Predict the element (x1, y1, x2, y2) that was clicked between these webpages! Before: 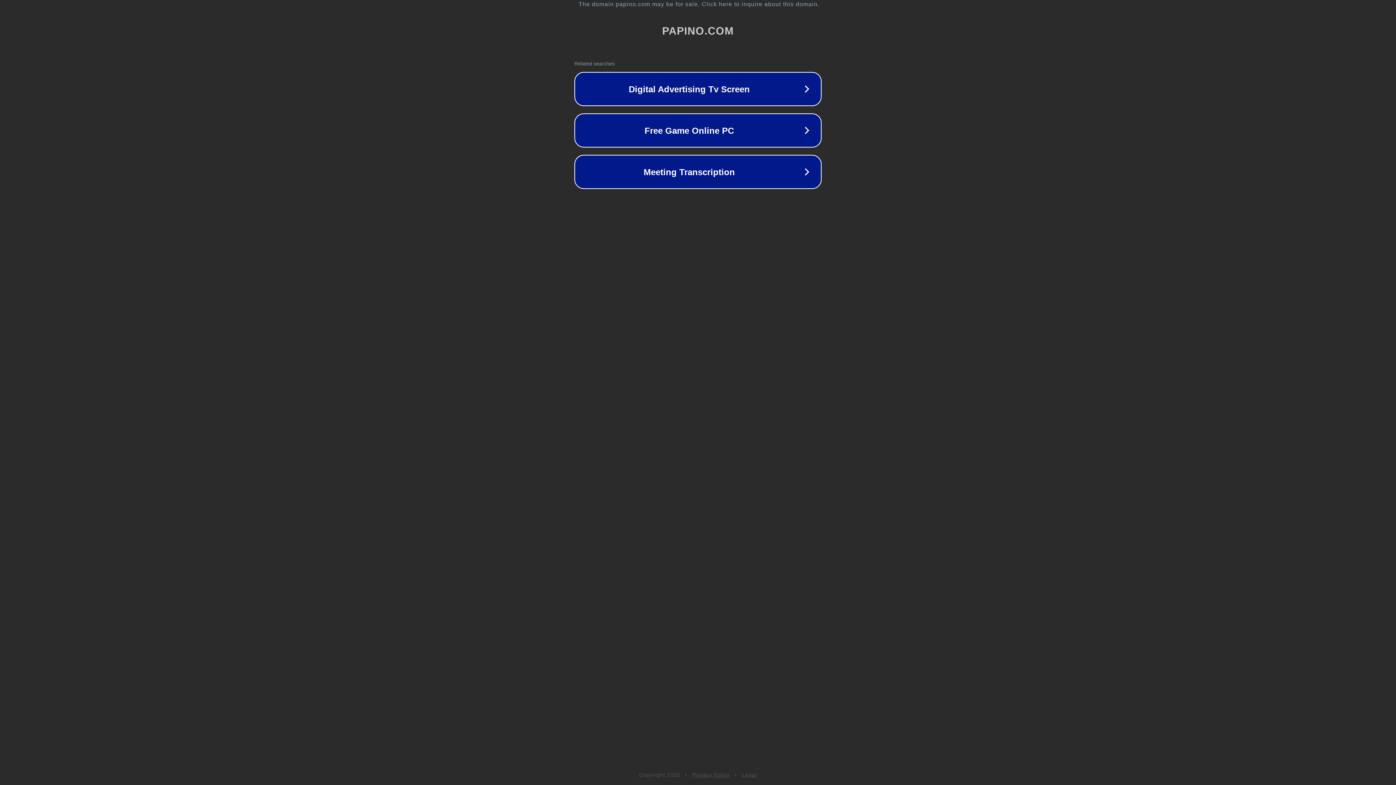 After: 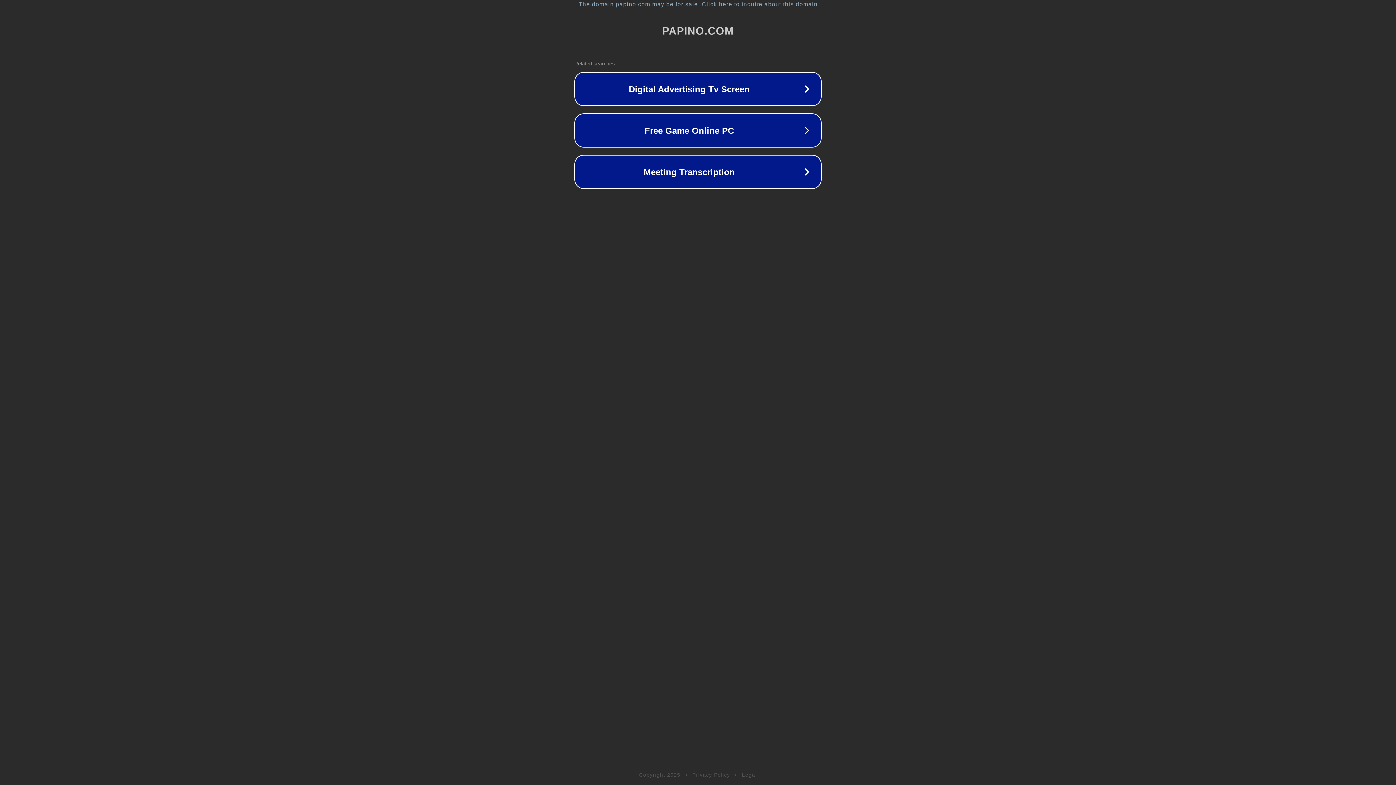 Action: label: Privacy Policy bbox: (692, 772, 730, 778)